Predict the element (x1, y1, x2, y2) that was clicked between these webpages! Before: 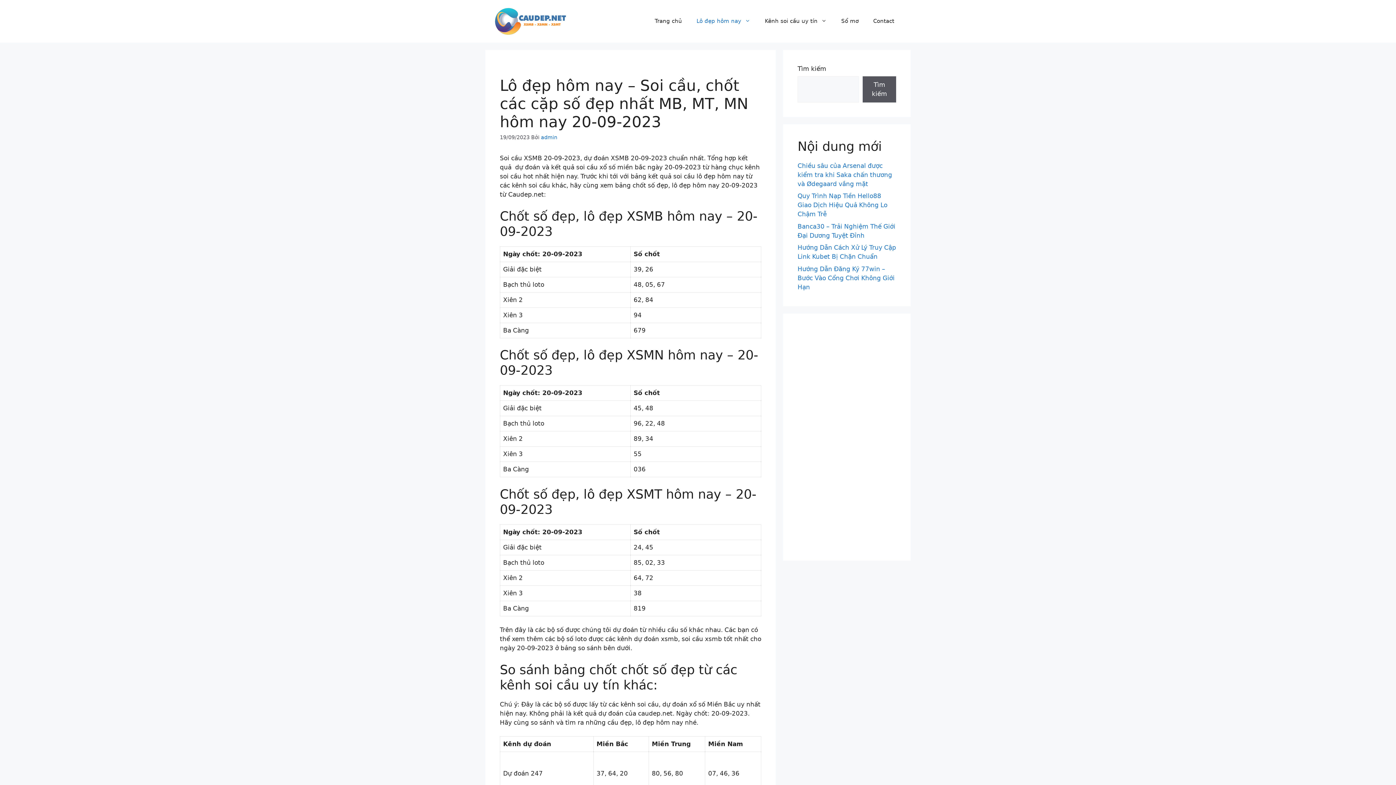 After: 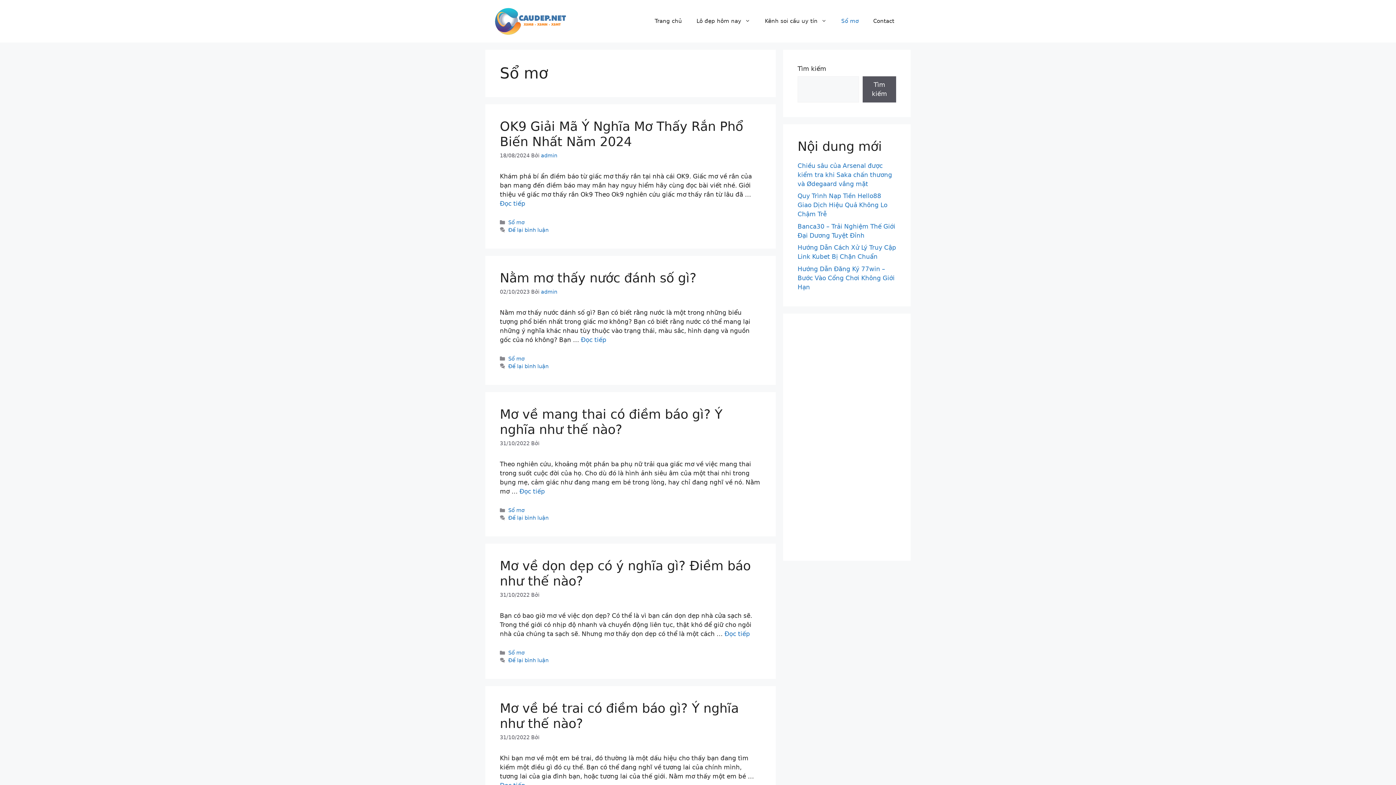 Action: label: Sổ mơ bbox: (834, 10, 866, 32)